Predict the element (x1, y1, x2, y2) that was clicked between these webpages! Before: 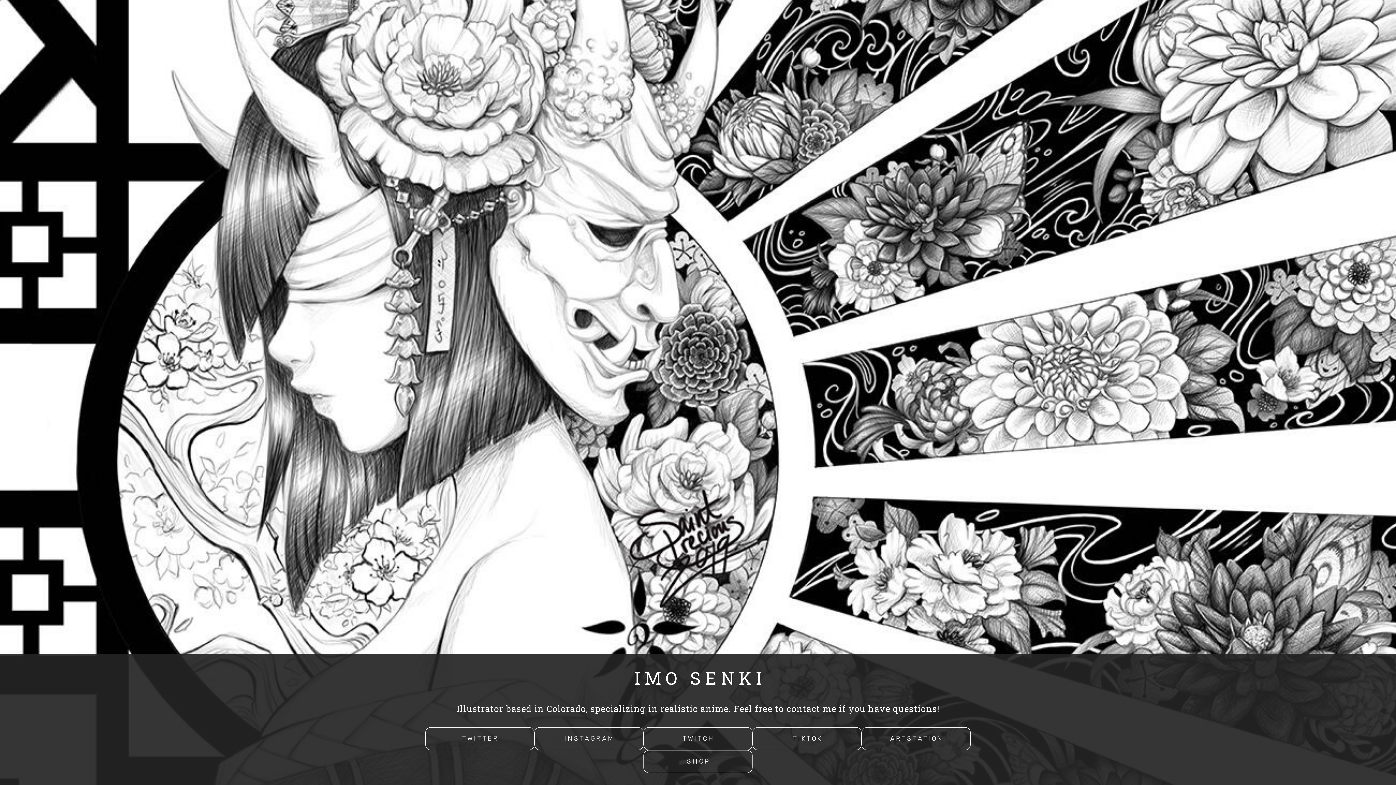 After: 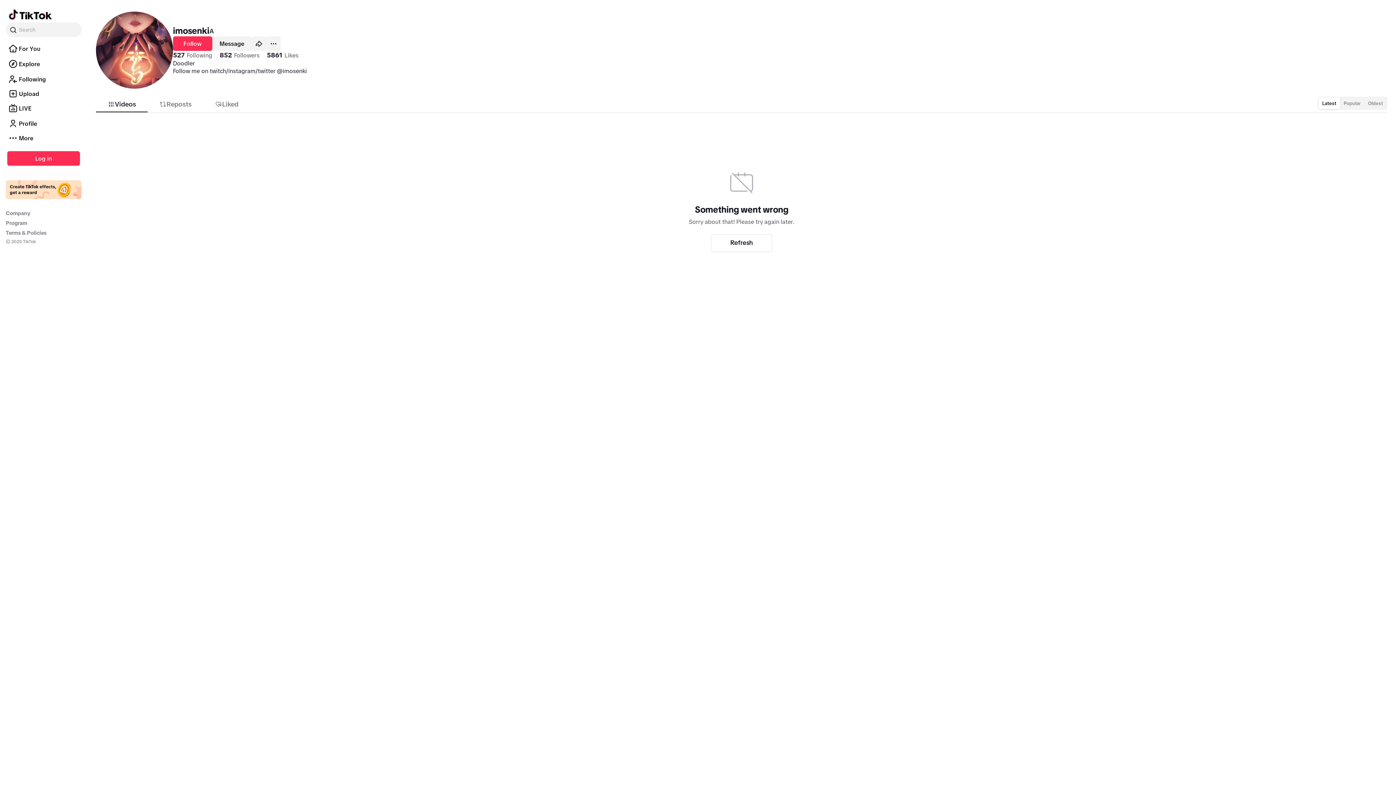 Action: bbox: (752, 727, 861, 750) label: TIKTOK